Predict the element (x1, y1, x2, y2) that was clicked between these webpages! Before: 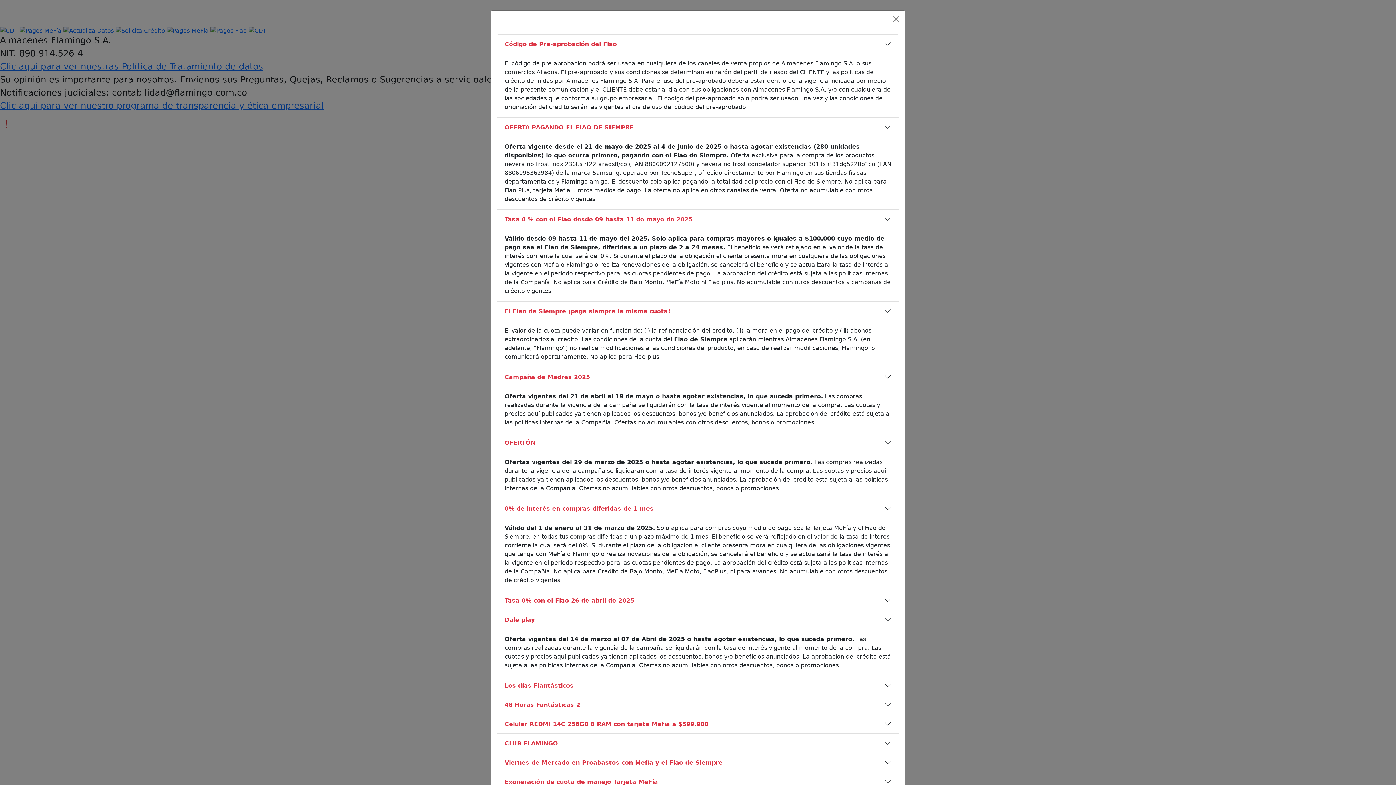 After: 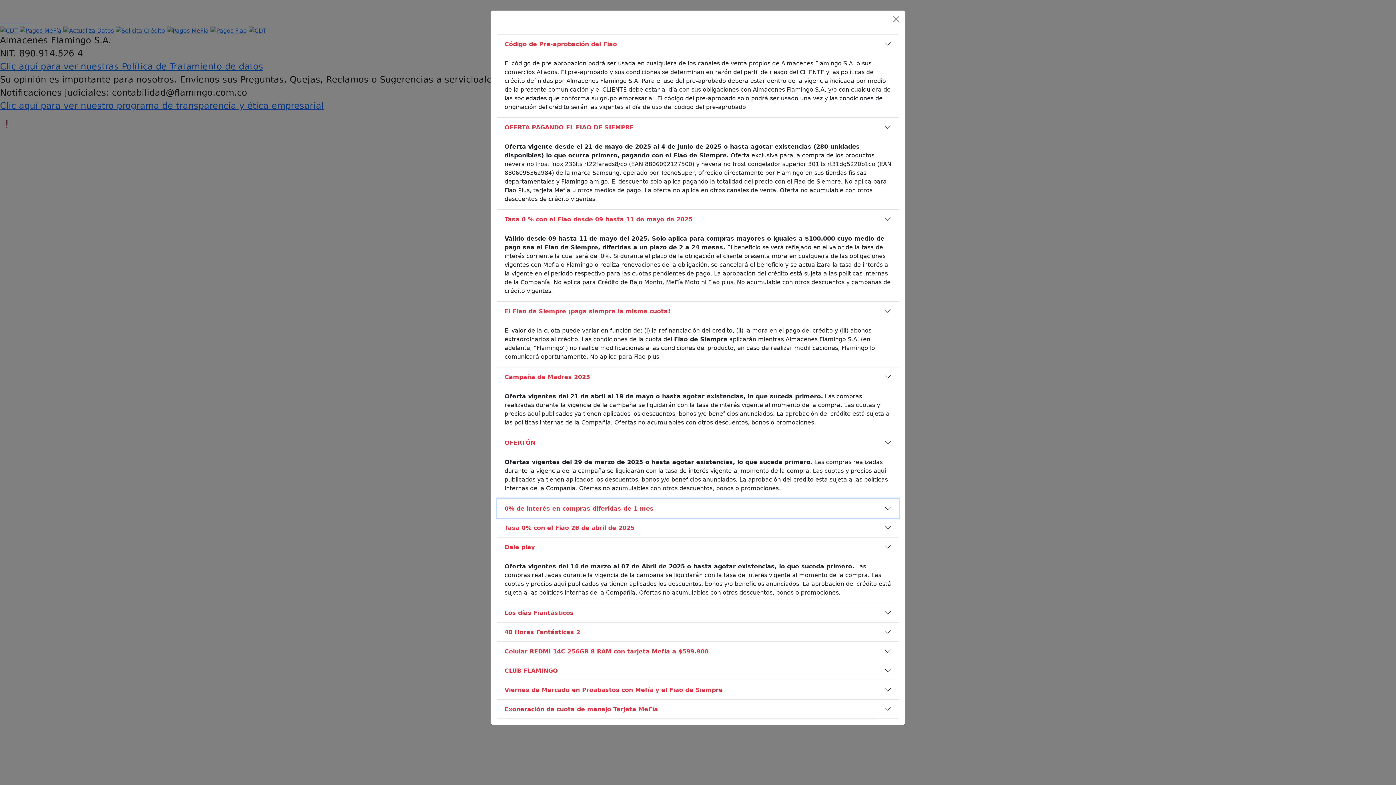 Action: bbox: (497, 499, 898, 518) label: 0% de interés en compras diferidas de 1 mes